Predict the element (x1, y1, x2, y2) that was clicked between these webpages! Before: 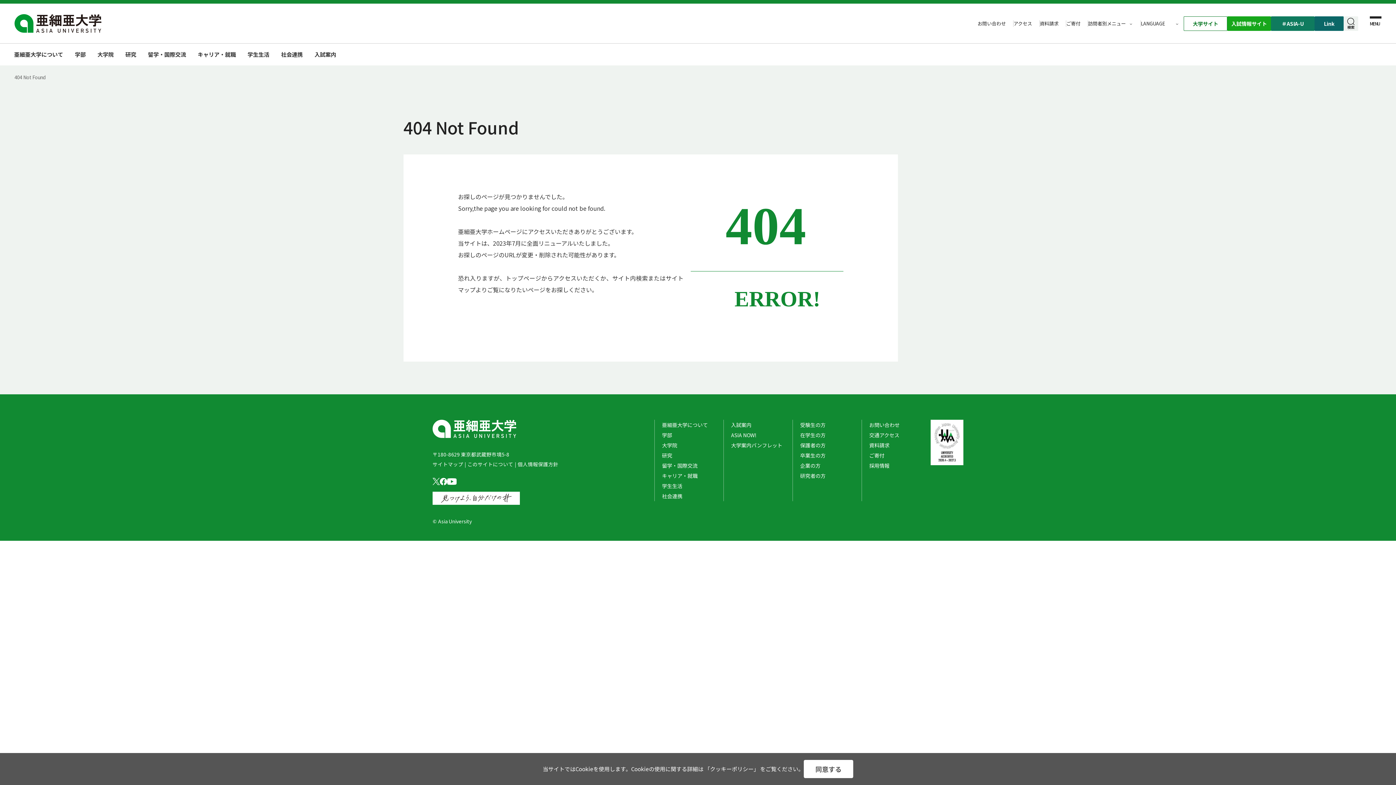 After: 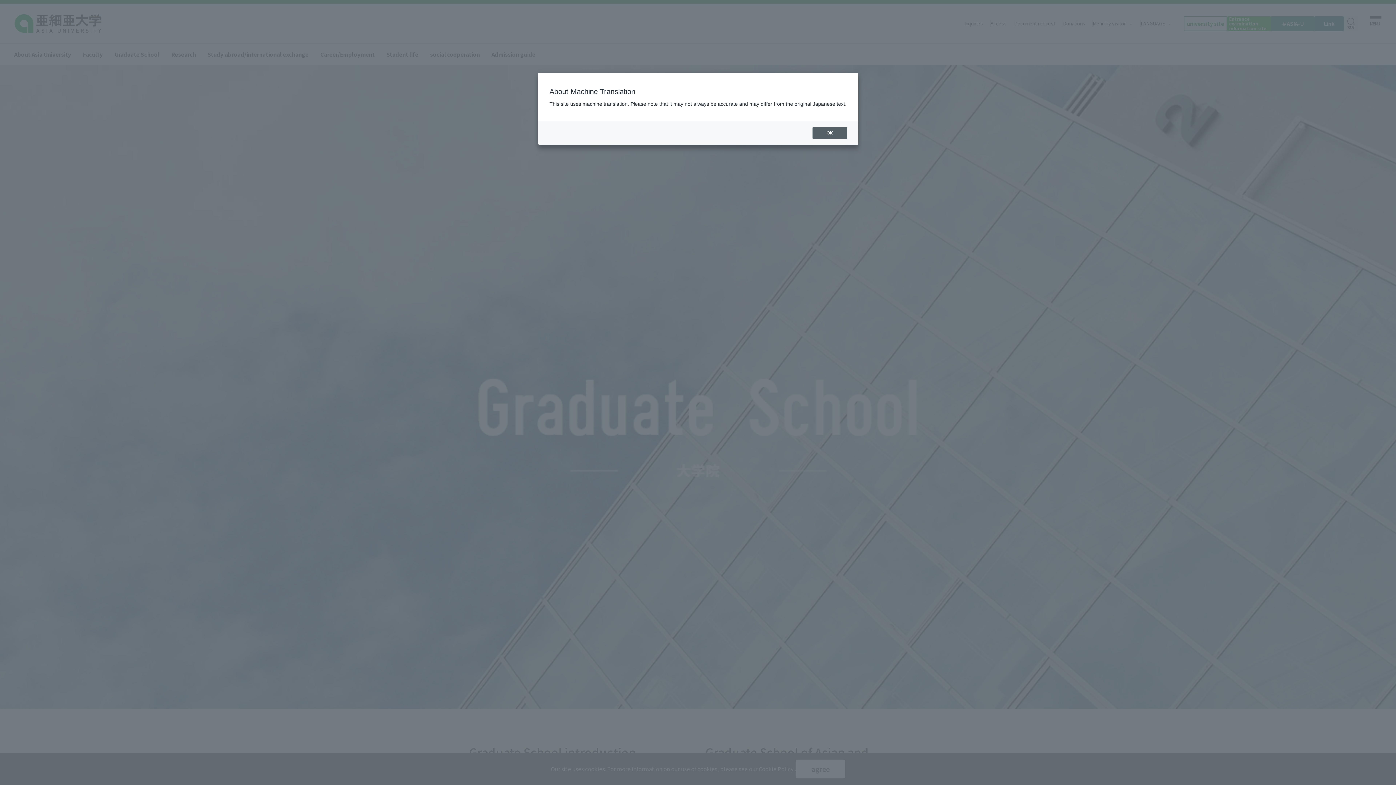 Action: bbox: (97, 50, 113, 58) label: 大学院